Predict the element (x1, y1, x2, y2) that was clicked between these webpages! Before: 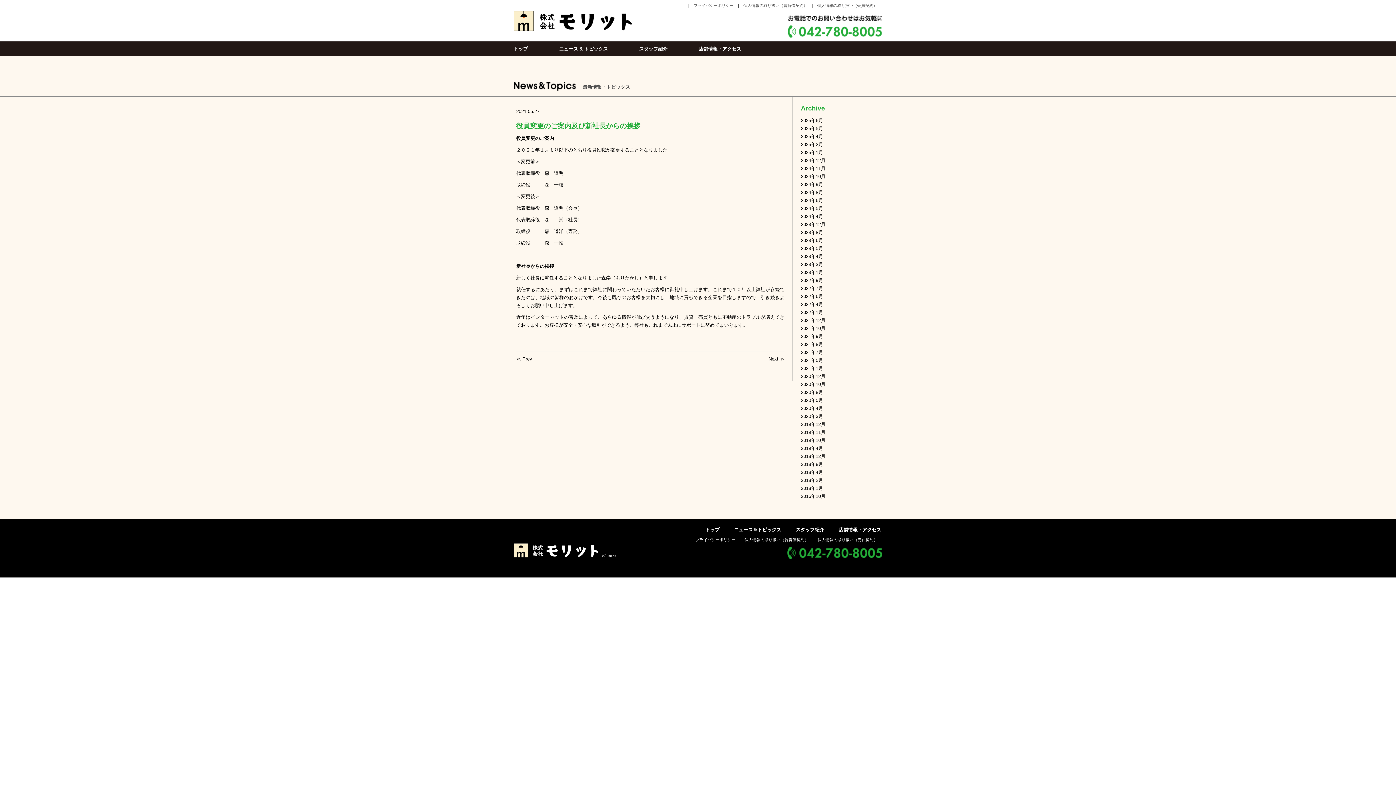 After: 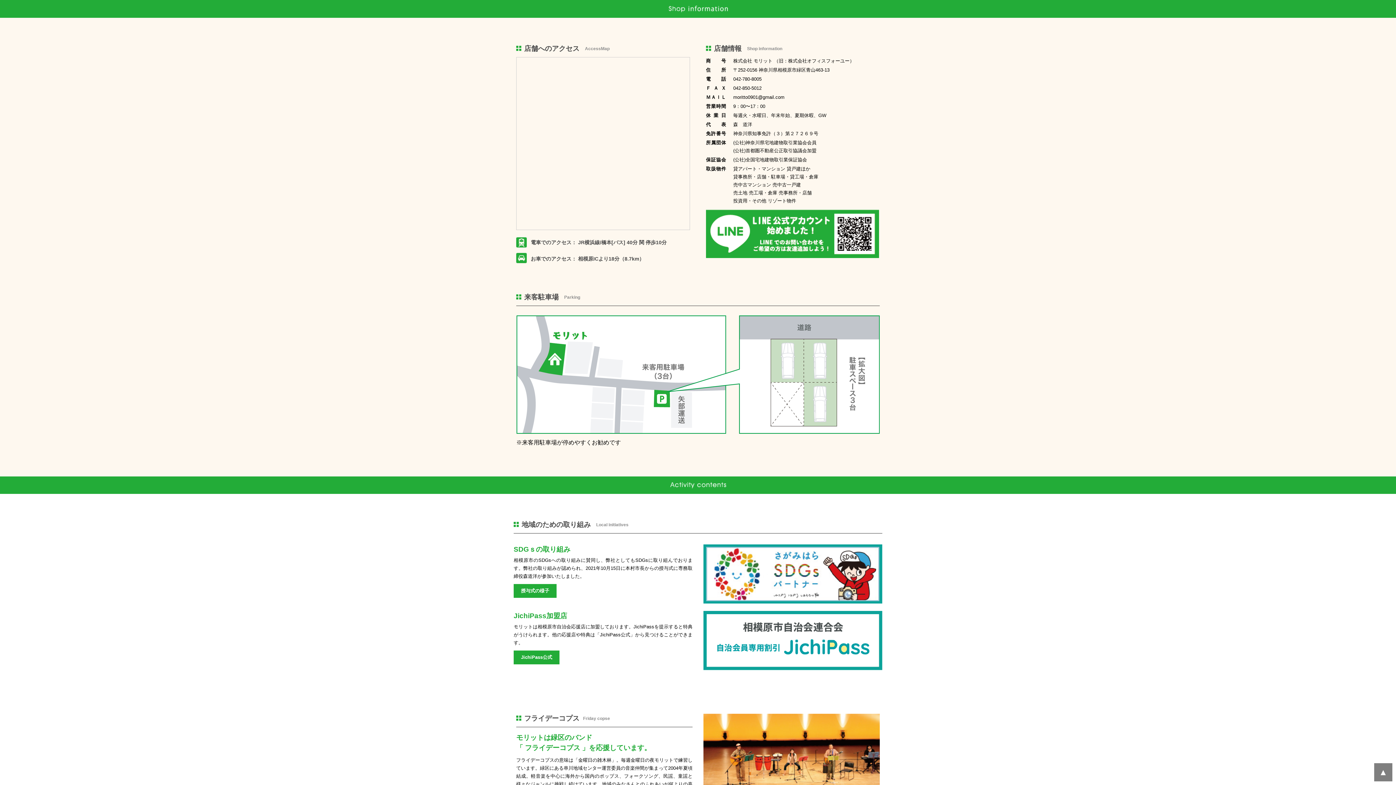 Action: label: 店舗情報・アクセス bbox: (838, 527, 881, 532)